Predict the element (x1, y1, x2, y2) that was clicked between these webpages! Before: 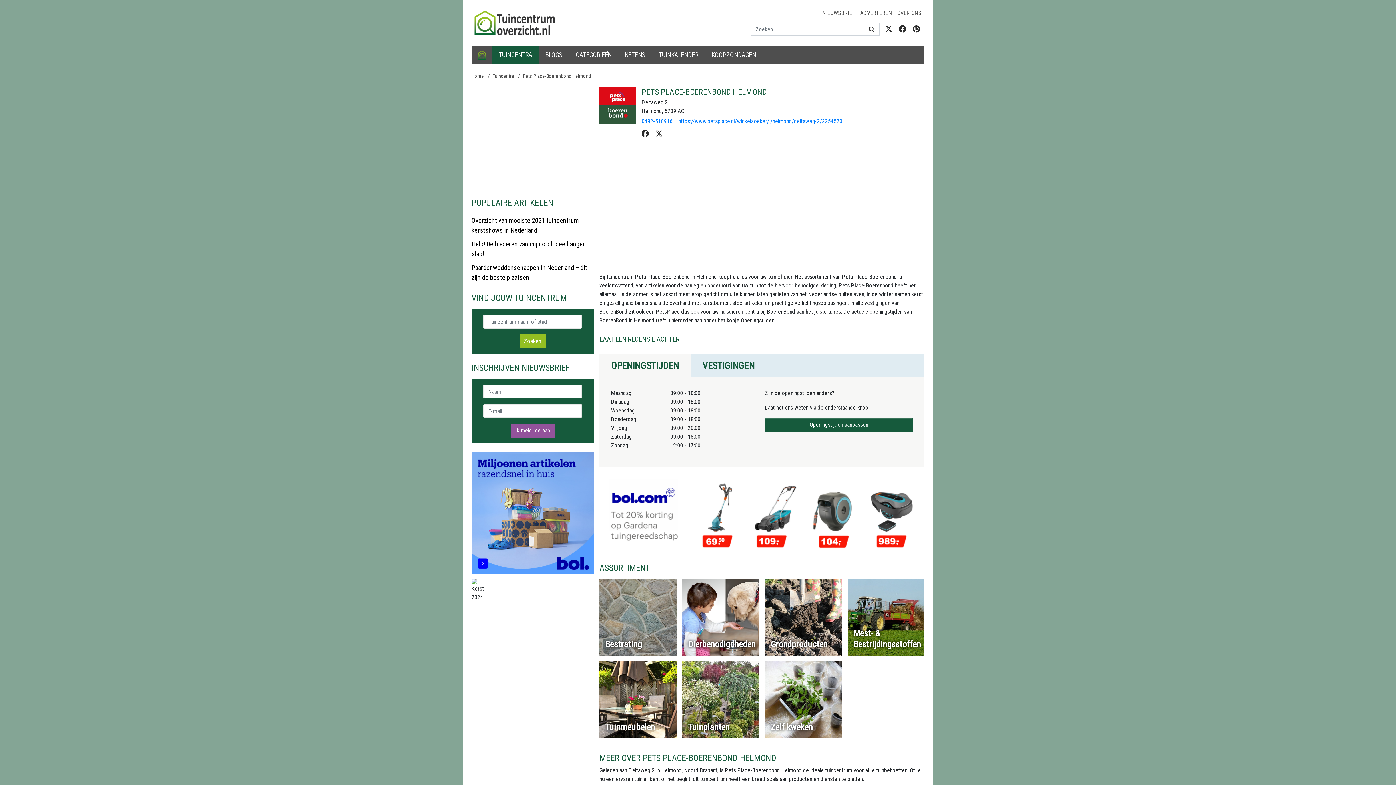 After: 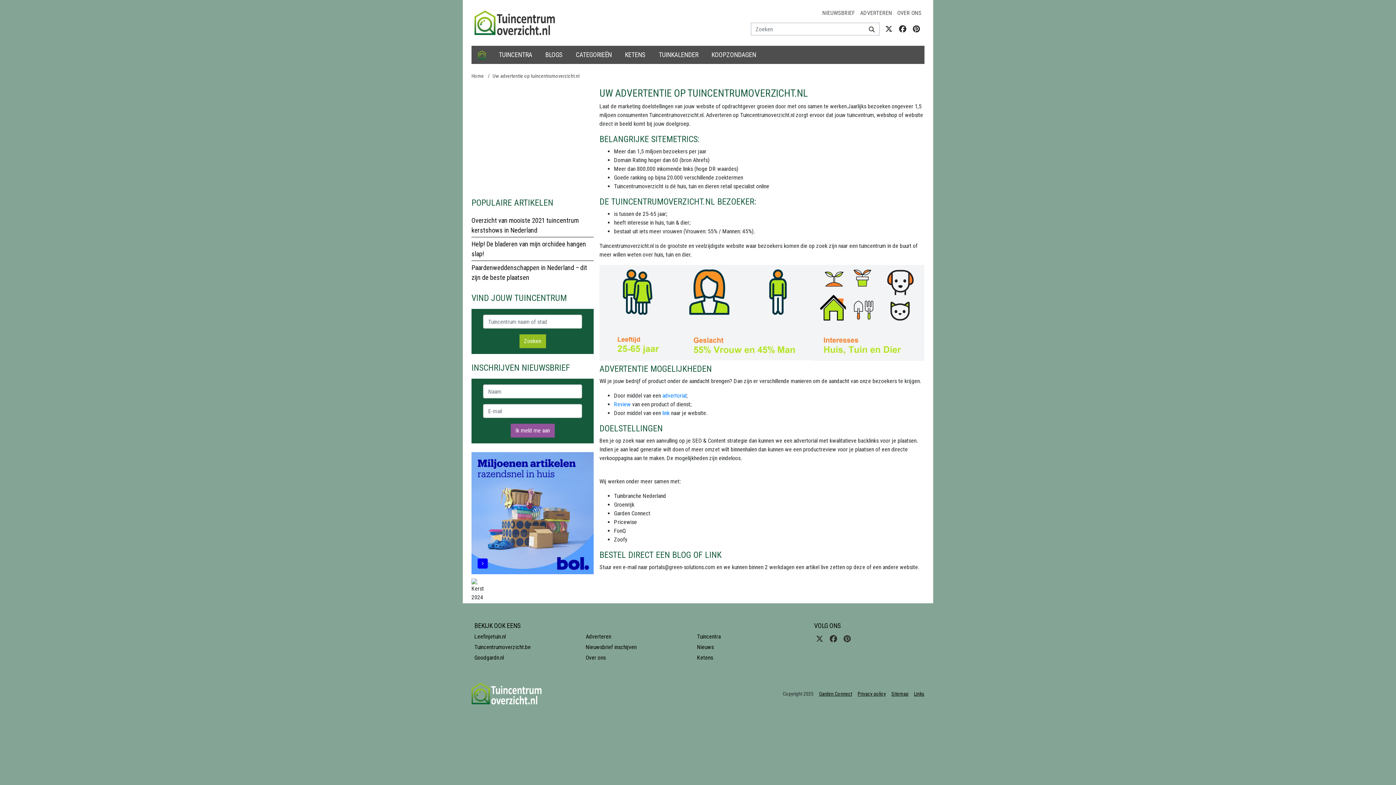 Action: bbox: (860, 8, 892, 17) label: ADVERTEREN